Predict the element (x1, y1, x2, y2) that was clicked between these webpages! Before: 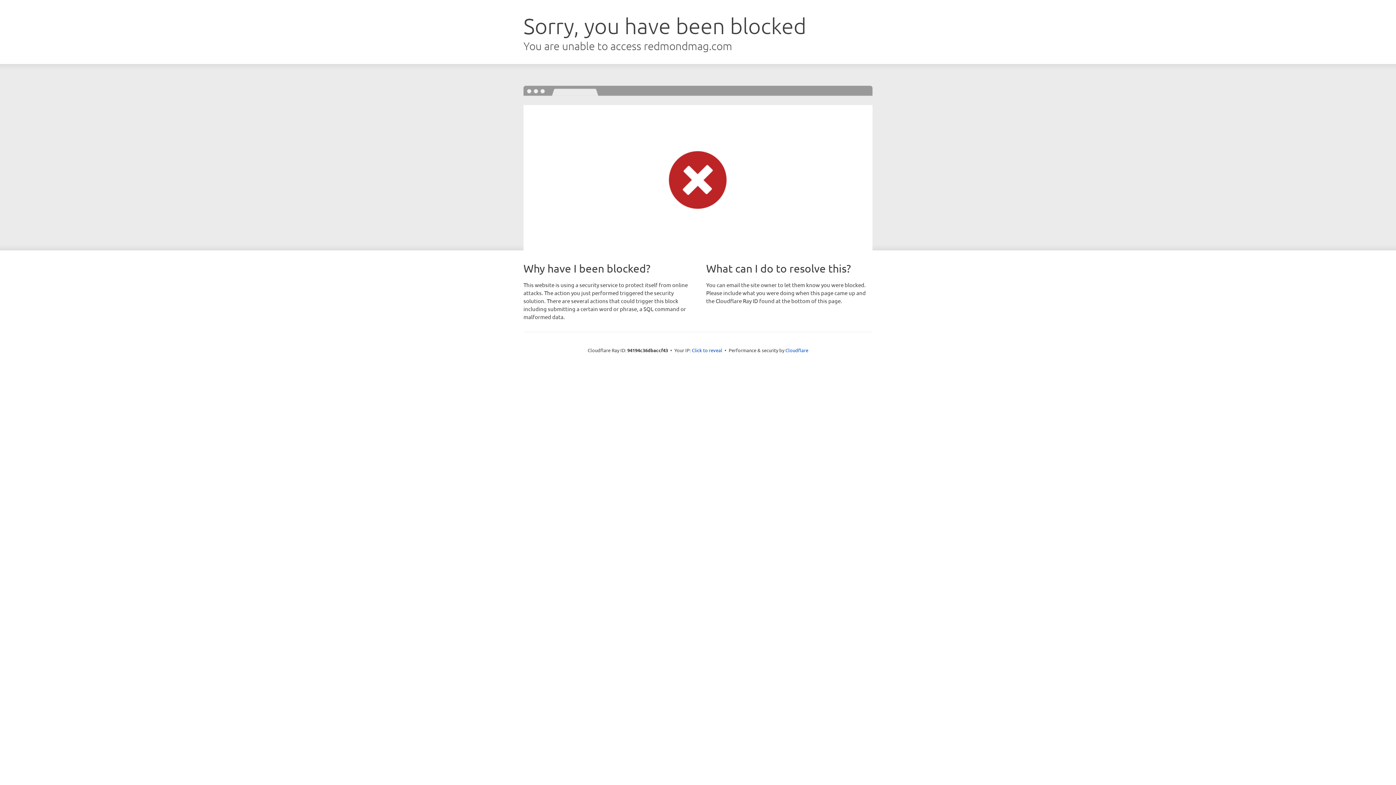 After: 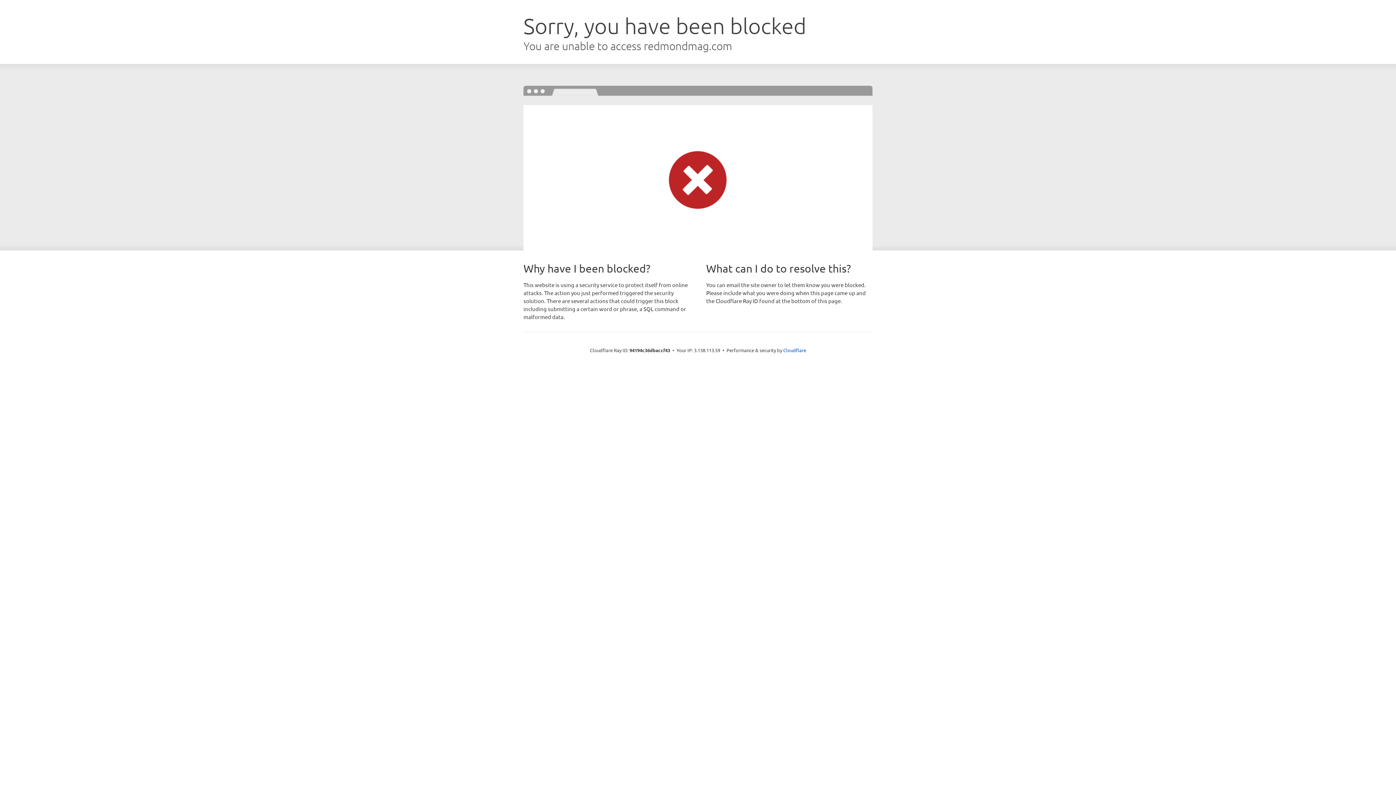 Action: bbox: (692, 346, 722, 353) label: Click to reveal